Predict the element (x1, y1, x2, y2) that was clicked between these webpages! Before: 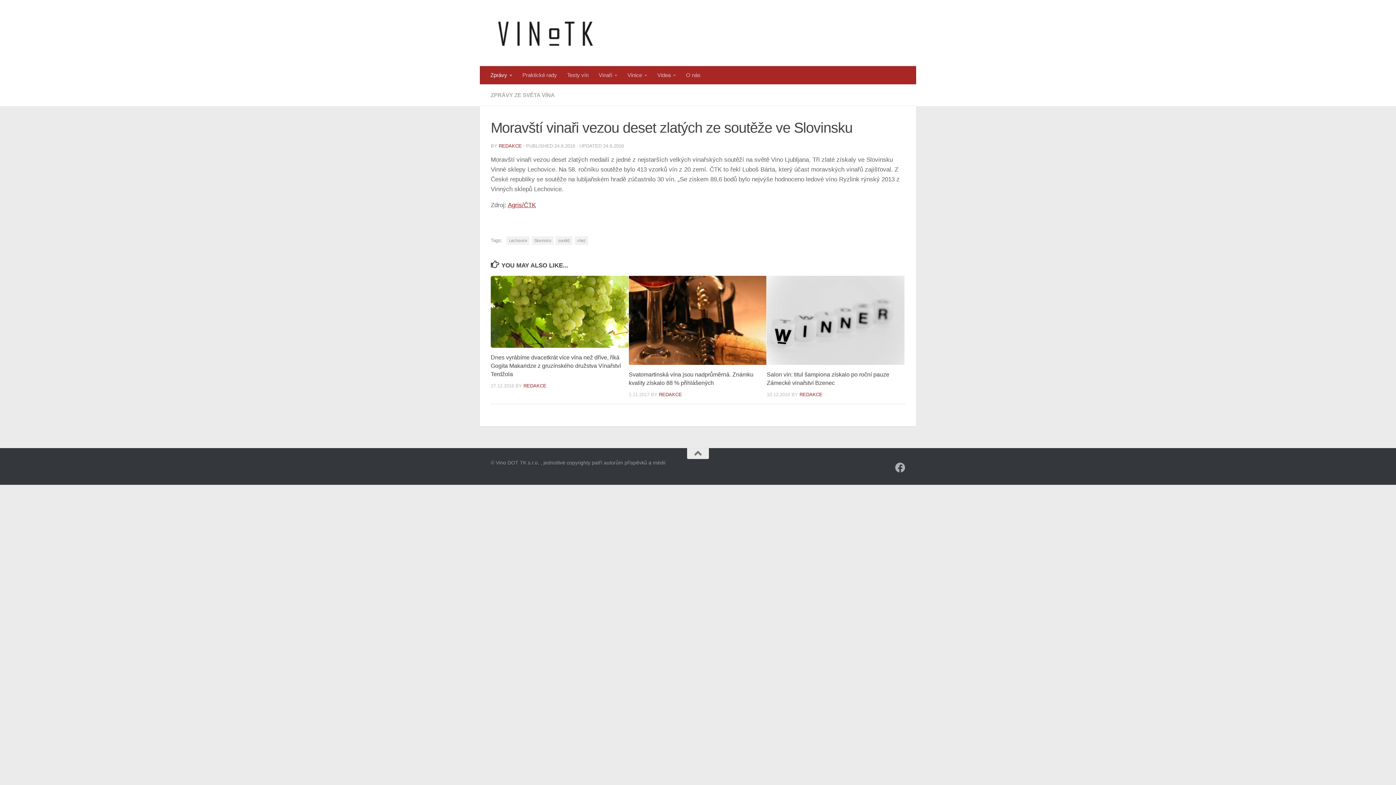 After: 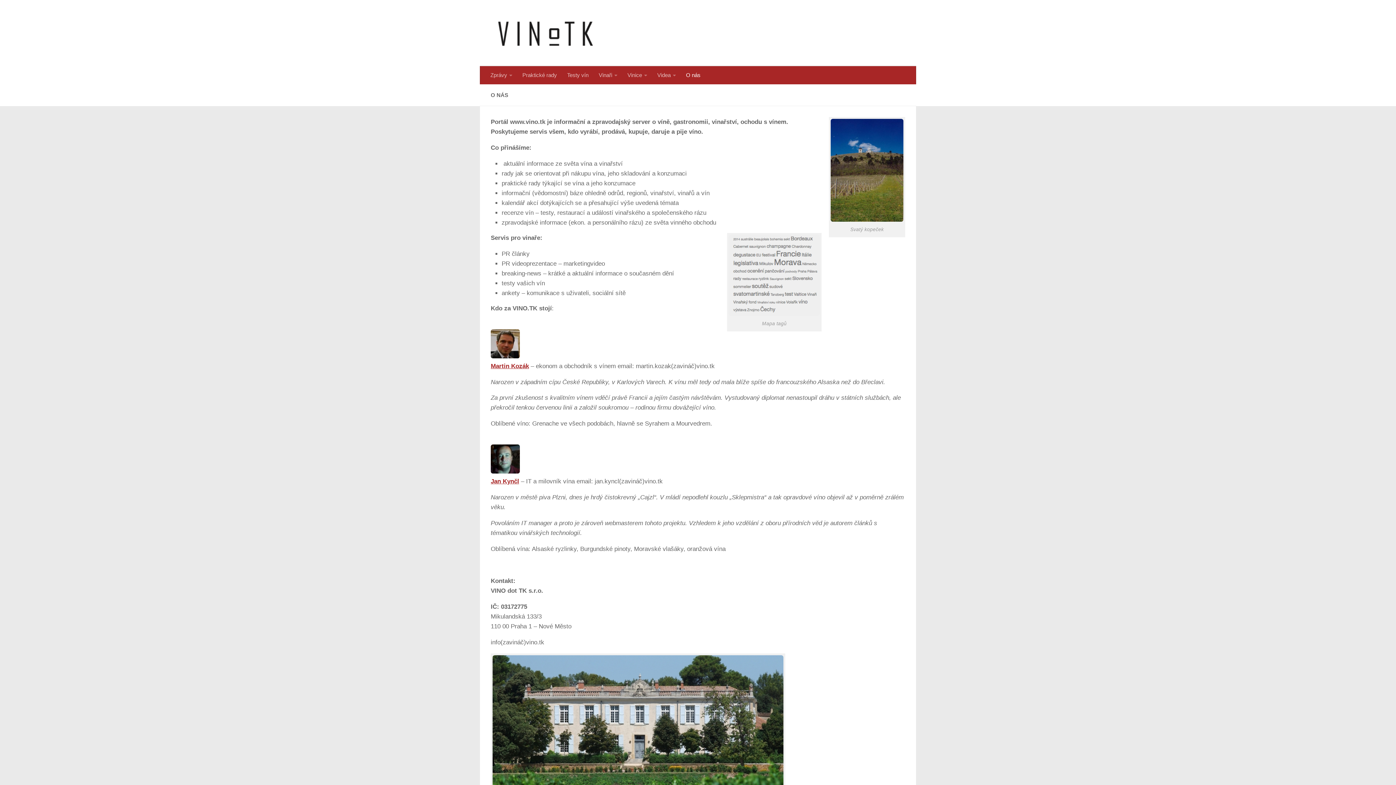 Action: bbox: (681, 66, 705, 84) label: O nás